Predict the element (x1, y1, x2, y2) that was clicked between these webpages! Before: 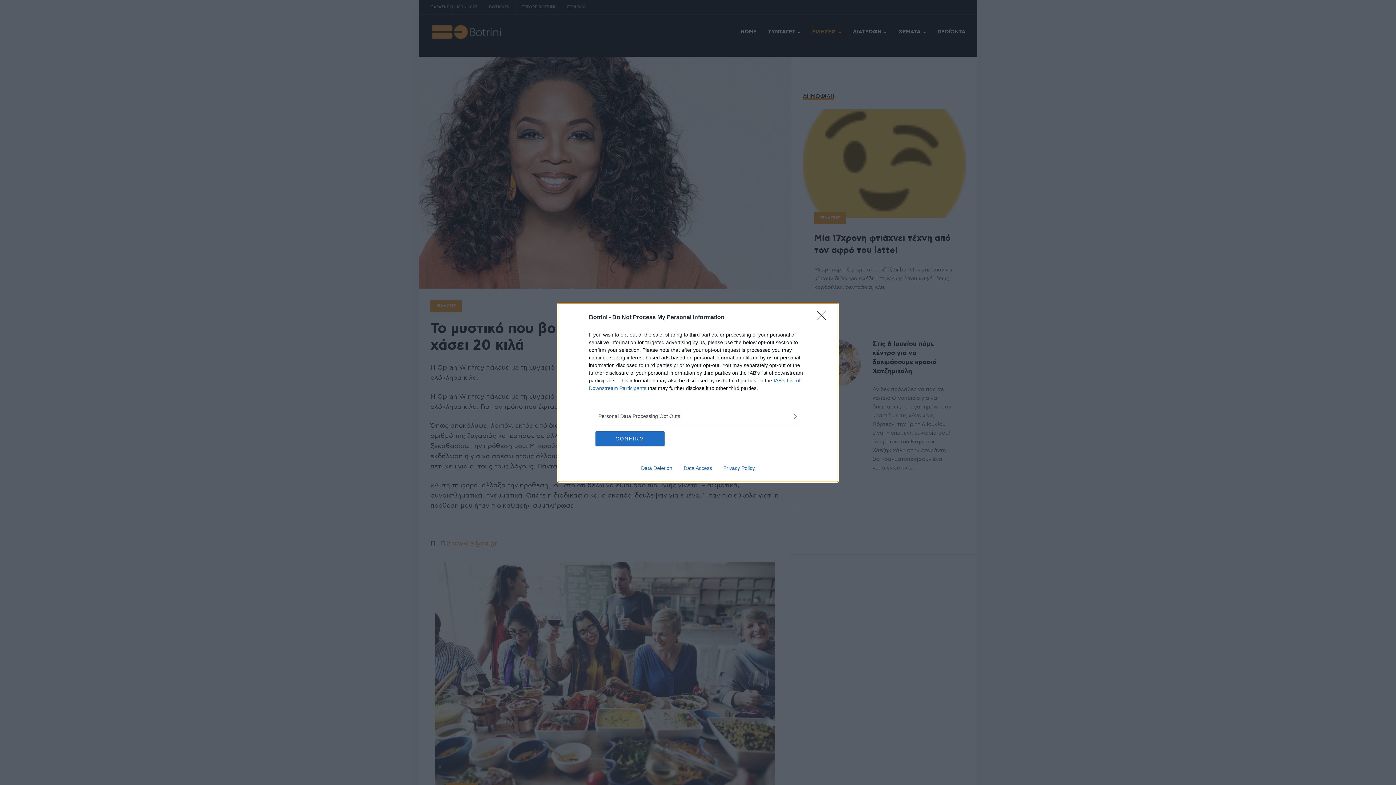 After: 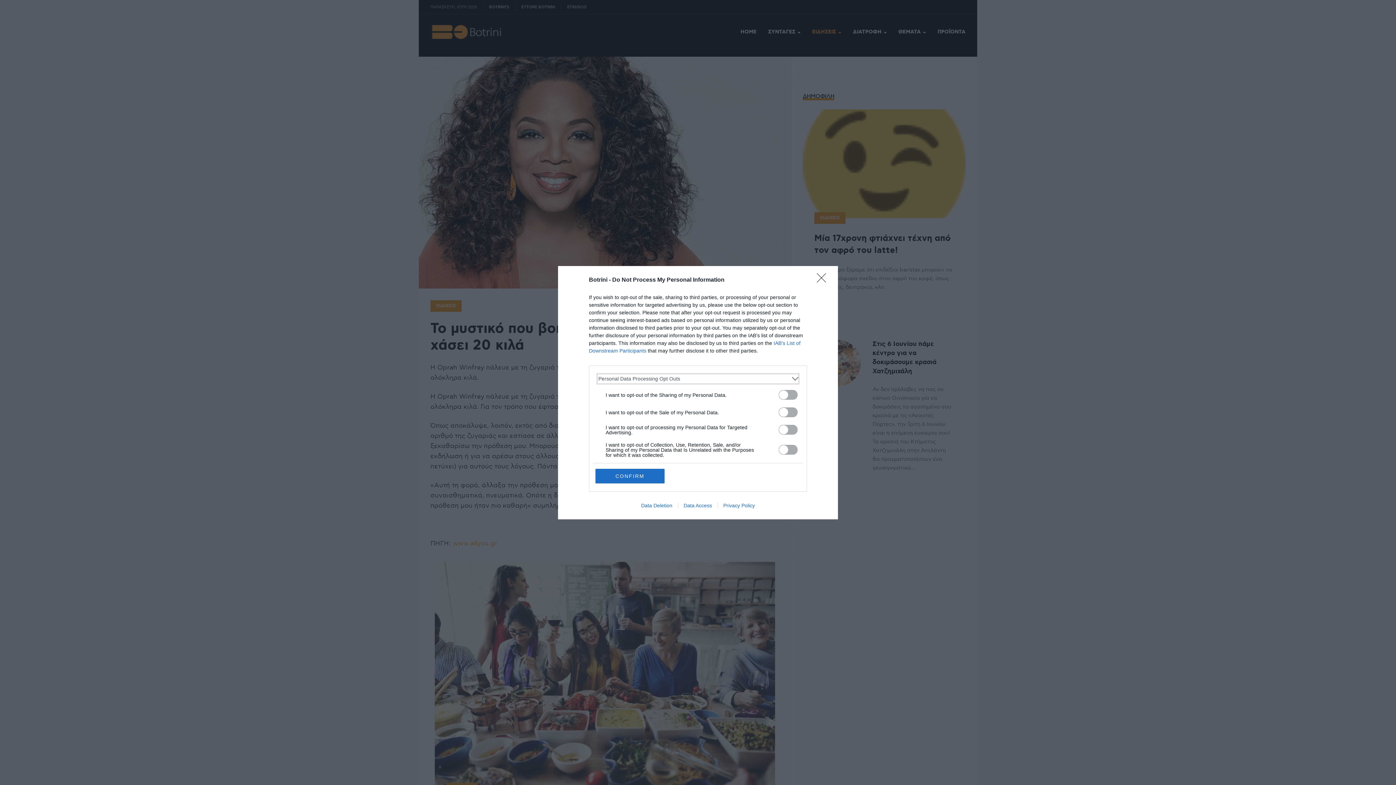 Action: label: Opt-Outs bbox: (598, 412, 797, 420)